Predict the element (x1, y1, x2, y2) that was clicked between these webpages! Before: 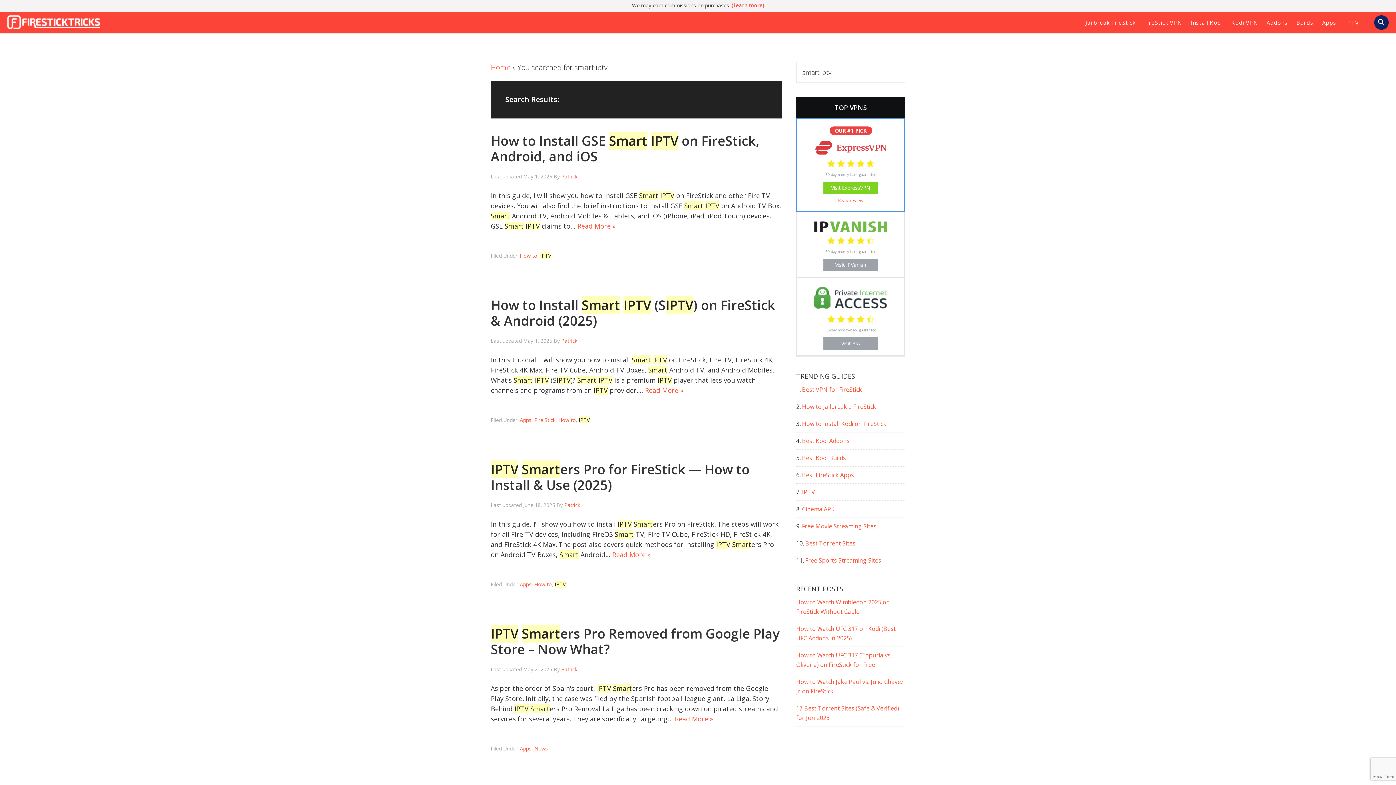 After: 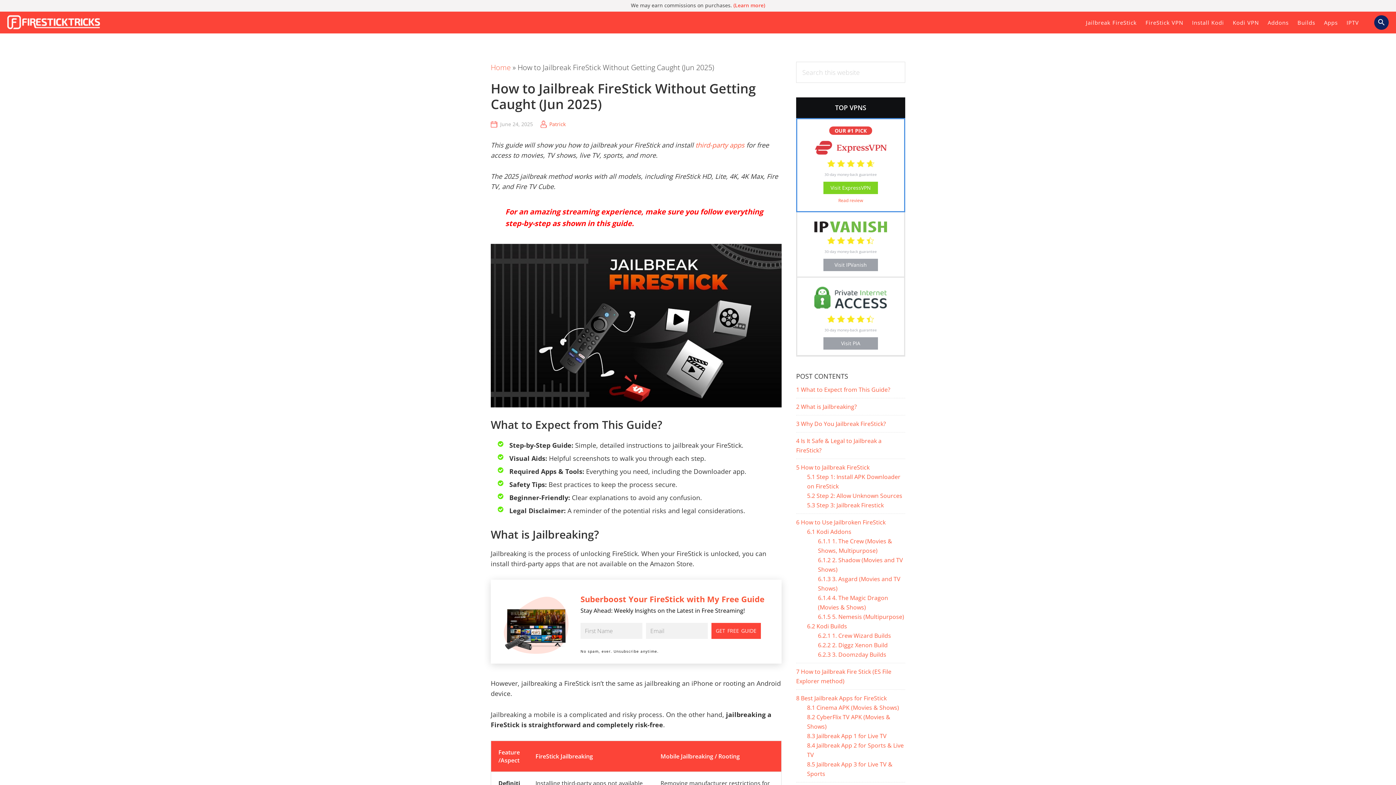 Action: label: Jailbreak FireStick bbox: (1081, 15, 1140, 29)